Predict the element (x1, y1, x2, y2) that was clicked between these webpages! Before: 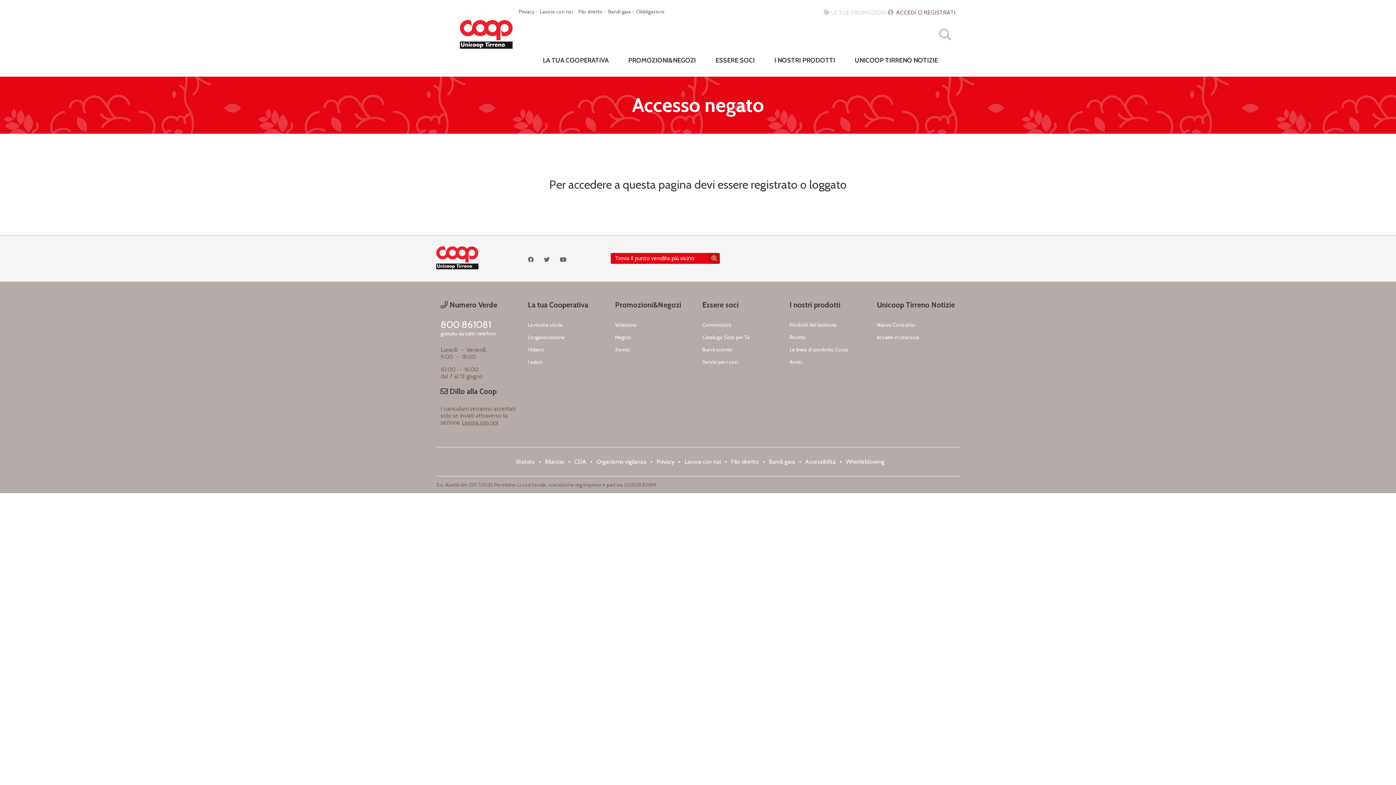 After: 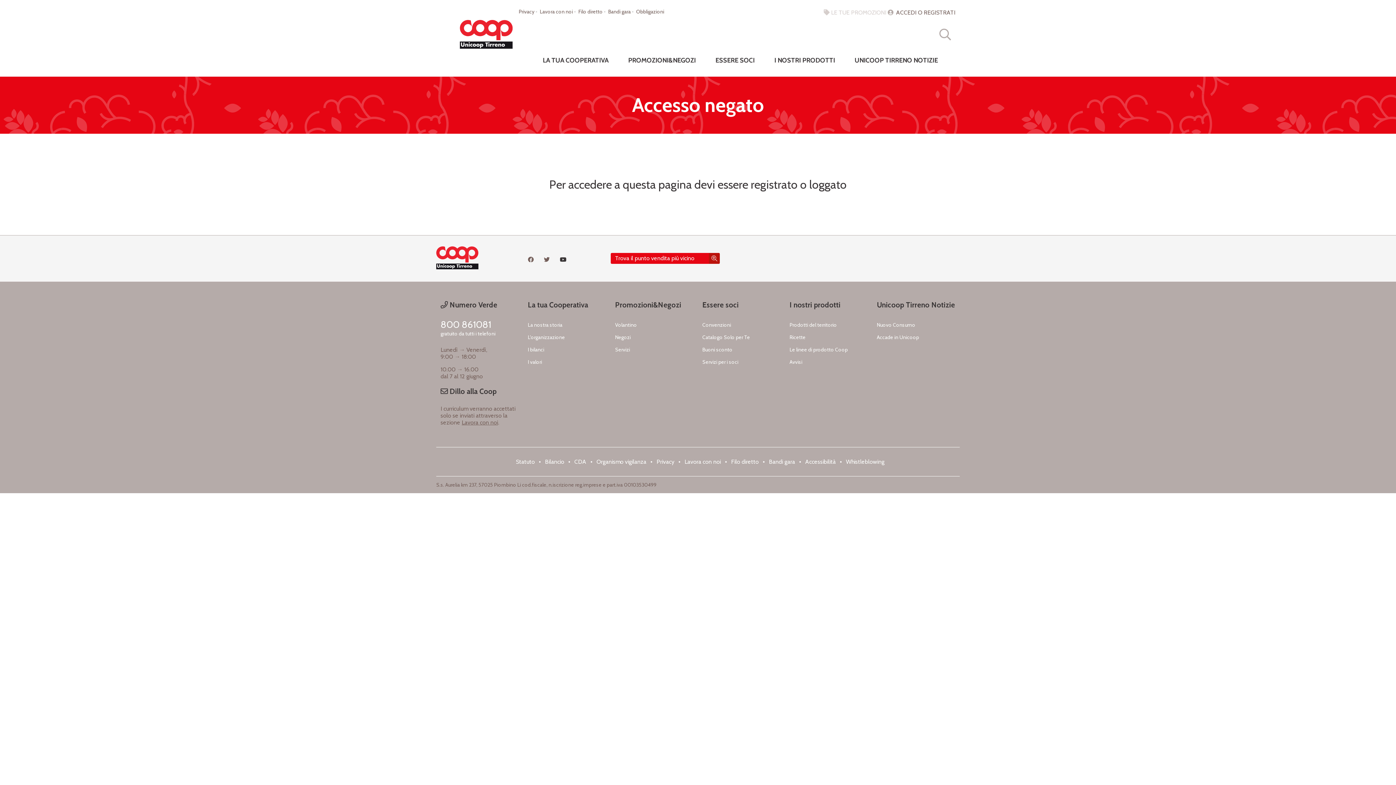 Action: bbox: (560, 256, 566, 263)